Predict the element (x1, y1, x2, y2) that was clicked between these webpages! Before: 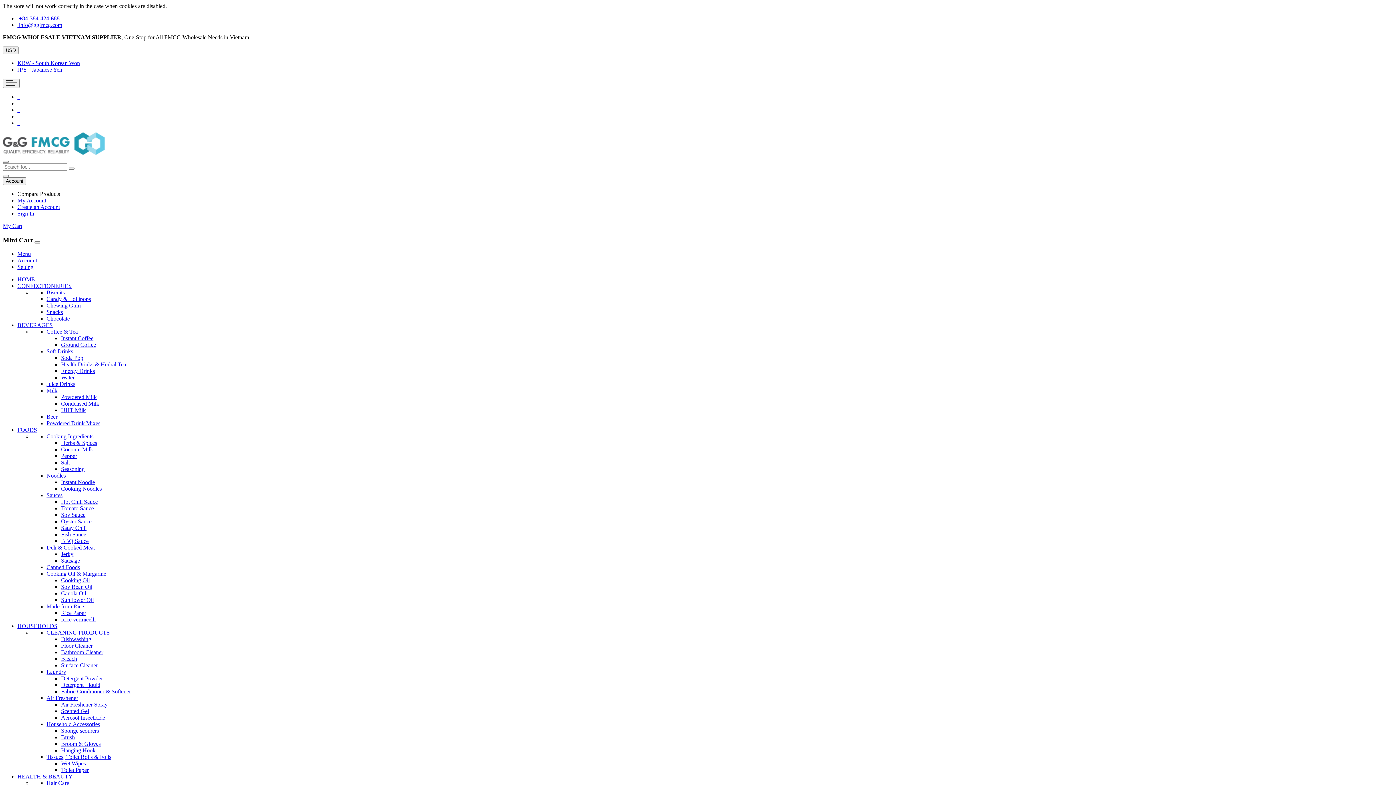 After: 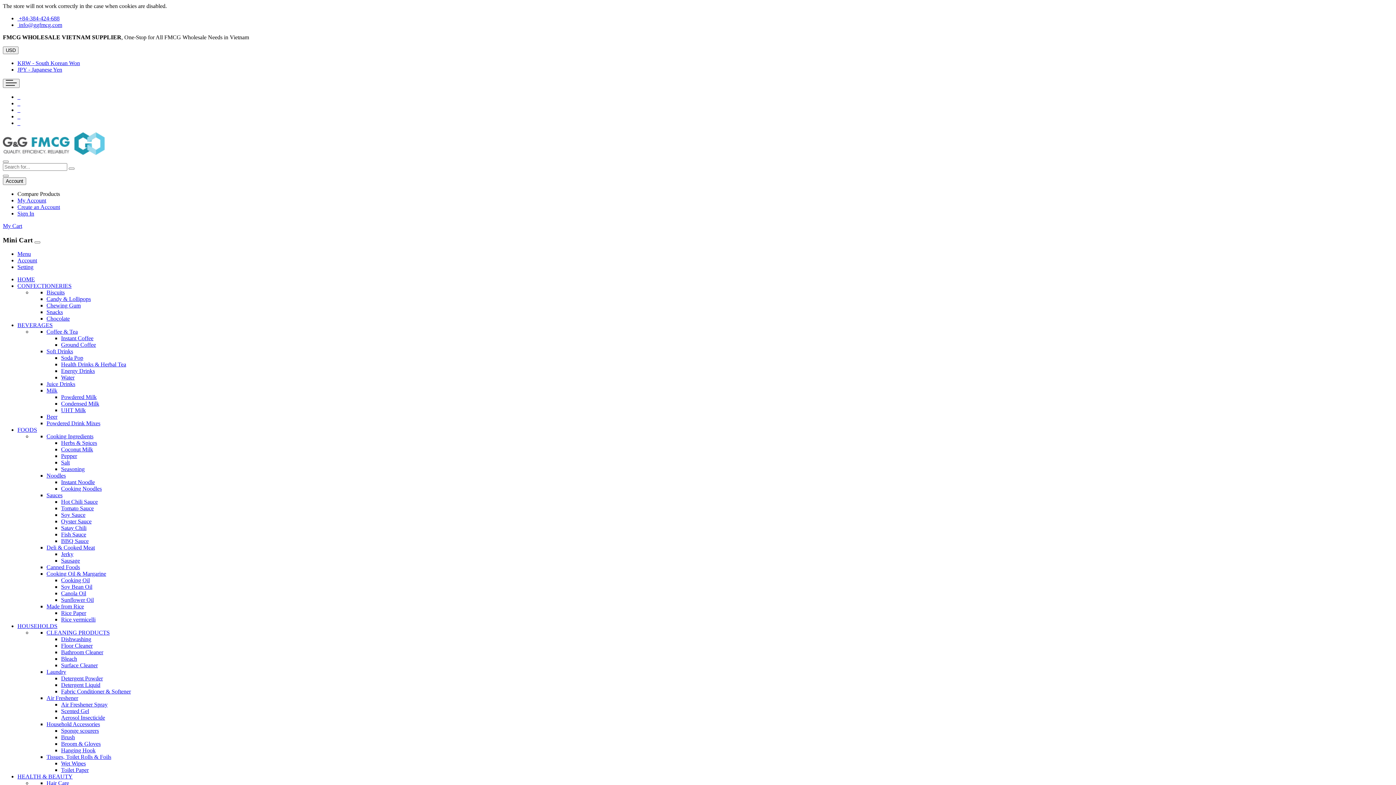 Action: label: Tomato Sauce bbox: (61, 505, 93, 511)